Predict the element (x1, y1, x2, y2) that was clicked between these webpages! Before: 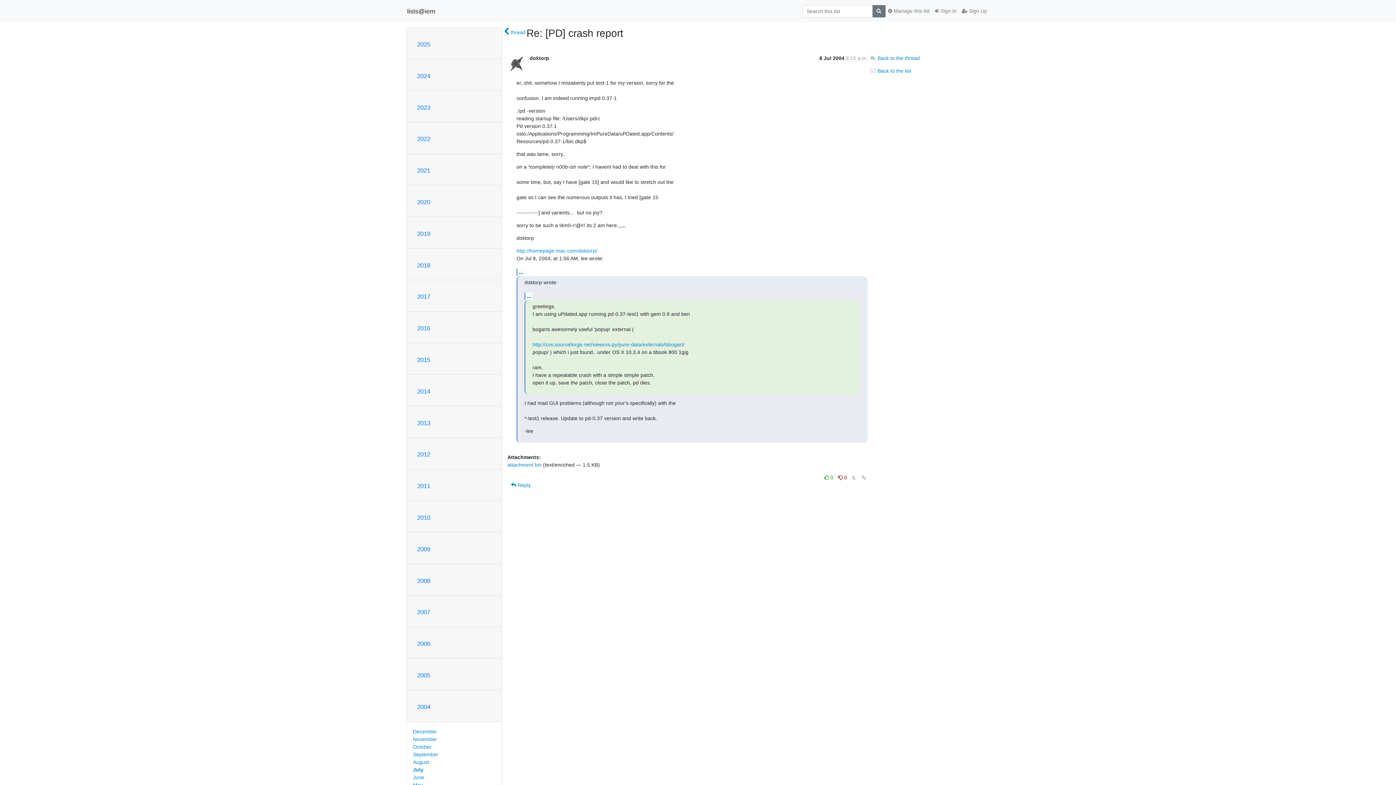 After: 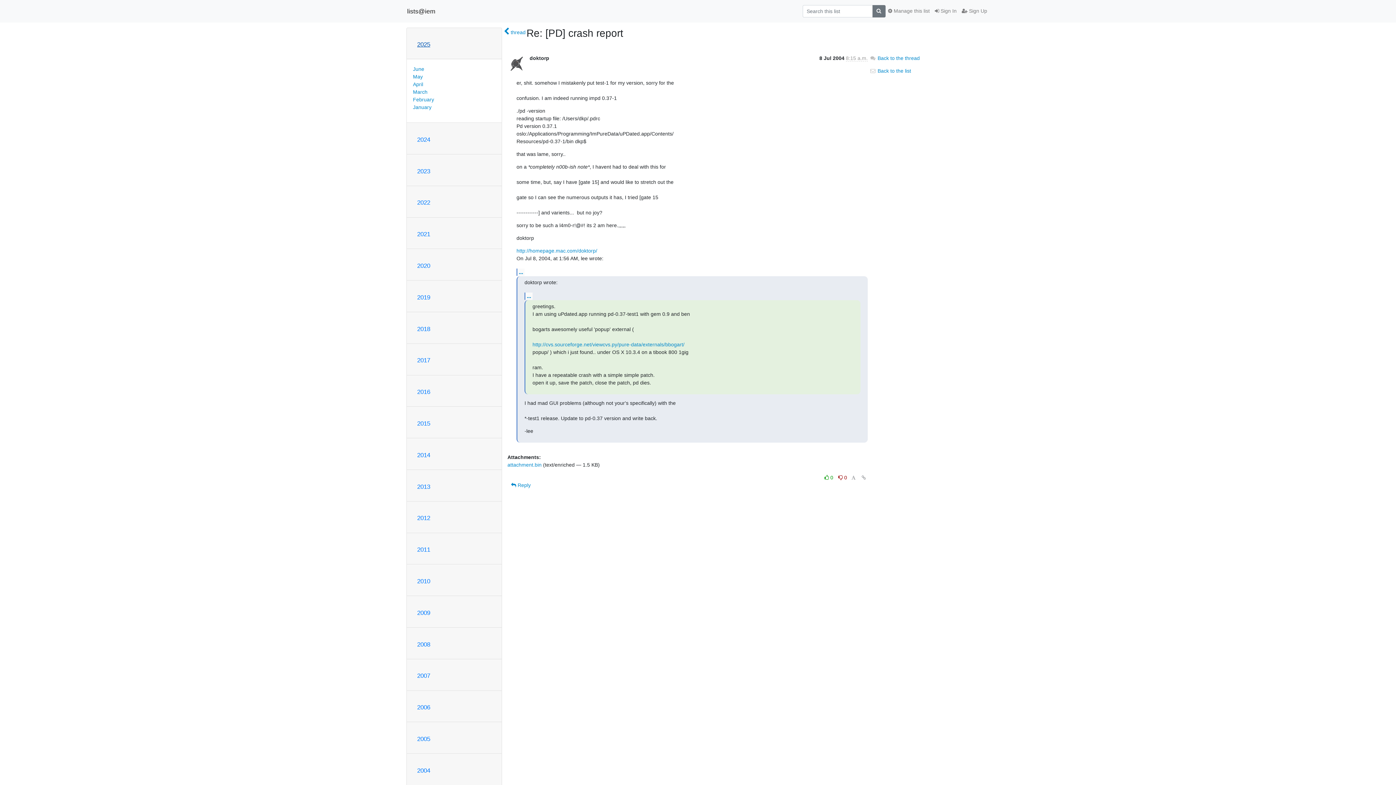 Action: bbox: (417, 41, 430, 48) label: 2025